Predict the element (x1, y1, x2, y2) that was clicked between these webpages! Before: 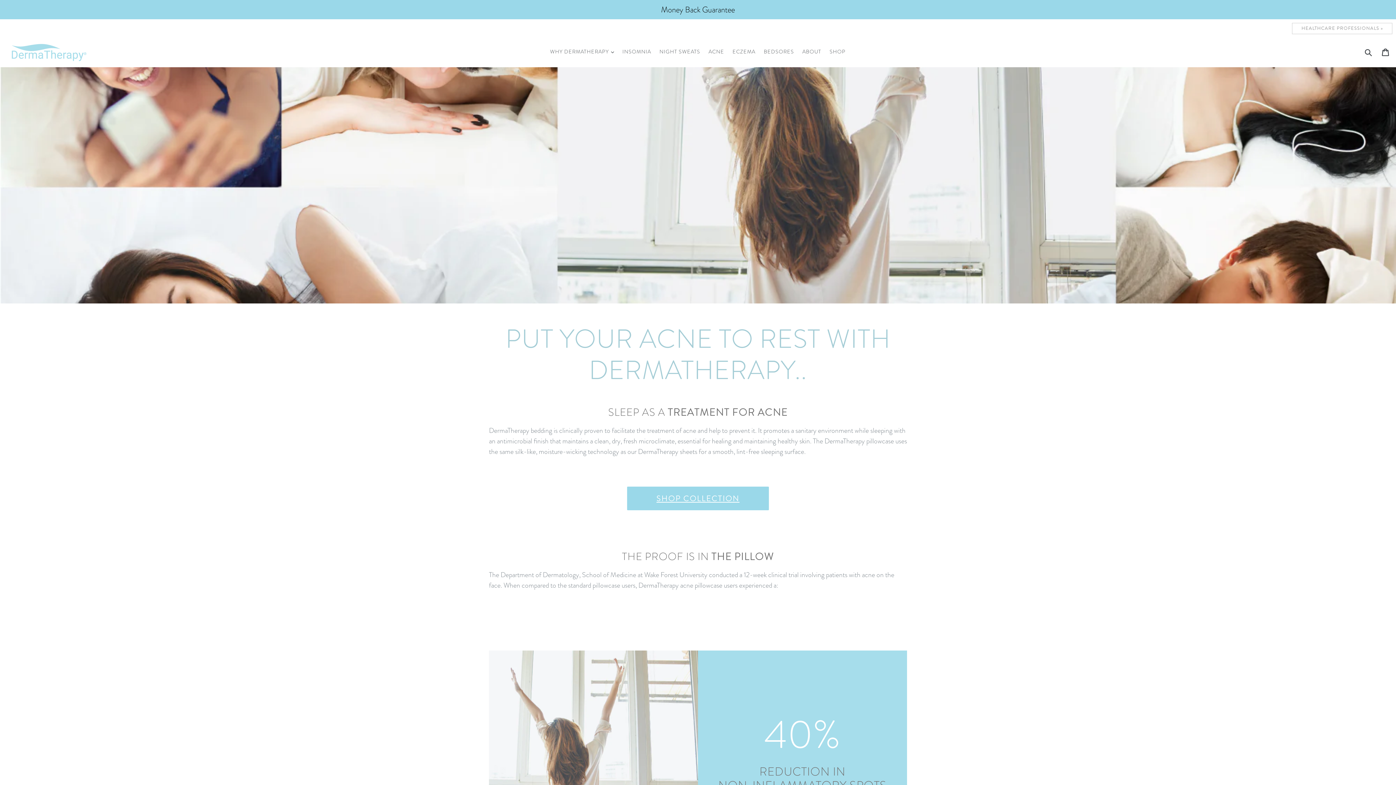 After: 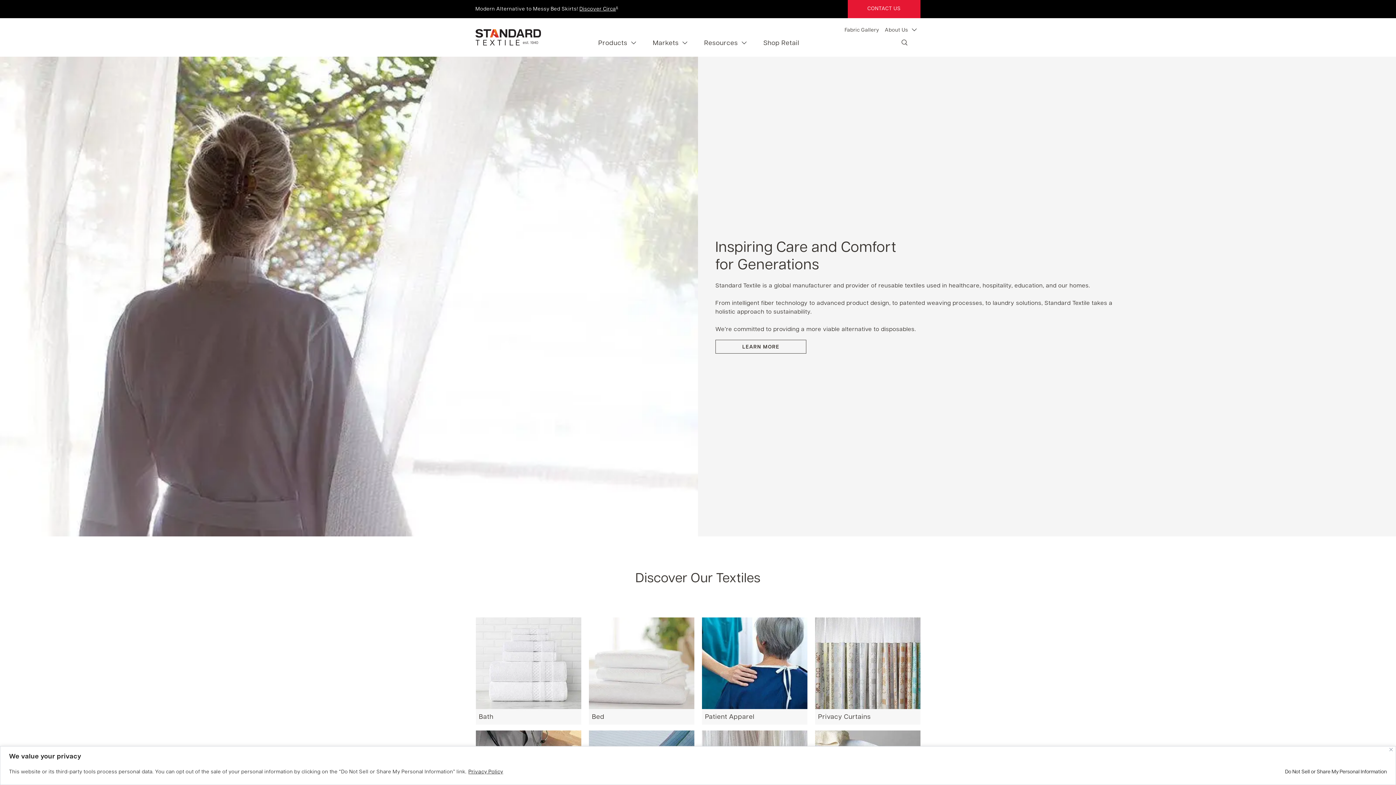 Action: label: HEALTHCARE PROFESSIONALS » bbox: (1292, 22, 1392, 34)